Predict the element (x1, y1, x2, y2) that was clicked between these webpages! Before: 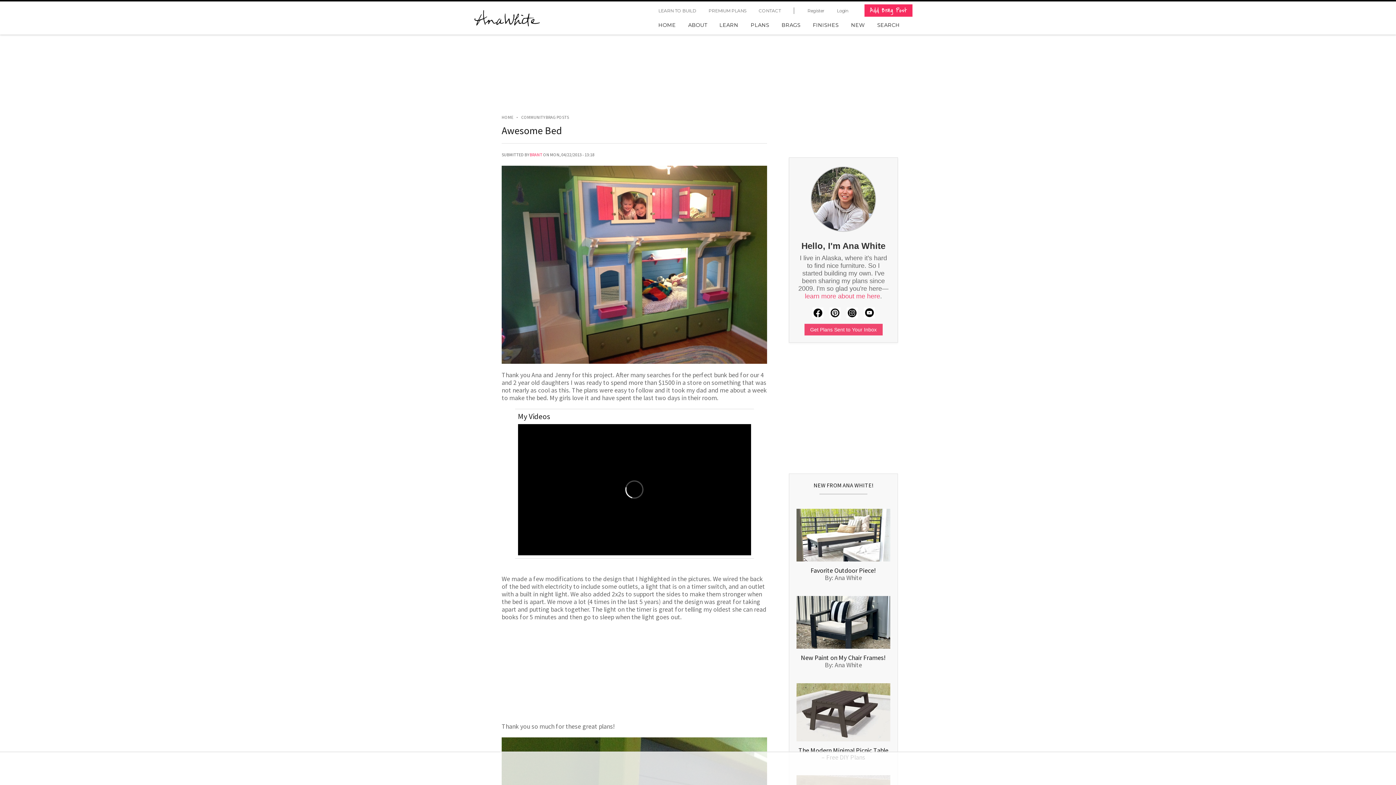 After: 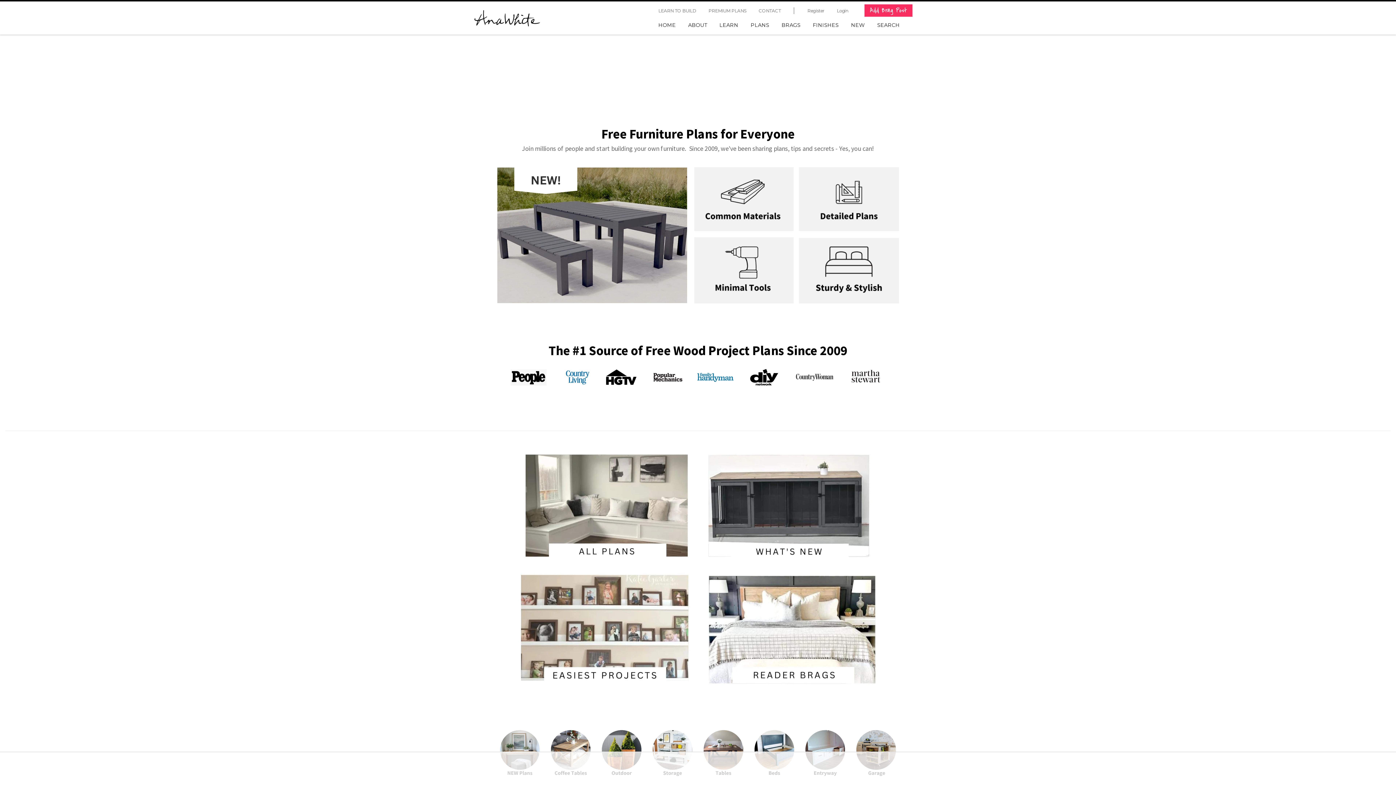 Action: bbox: (474, 10, 540, 26) label: Ana White